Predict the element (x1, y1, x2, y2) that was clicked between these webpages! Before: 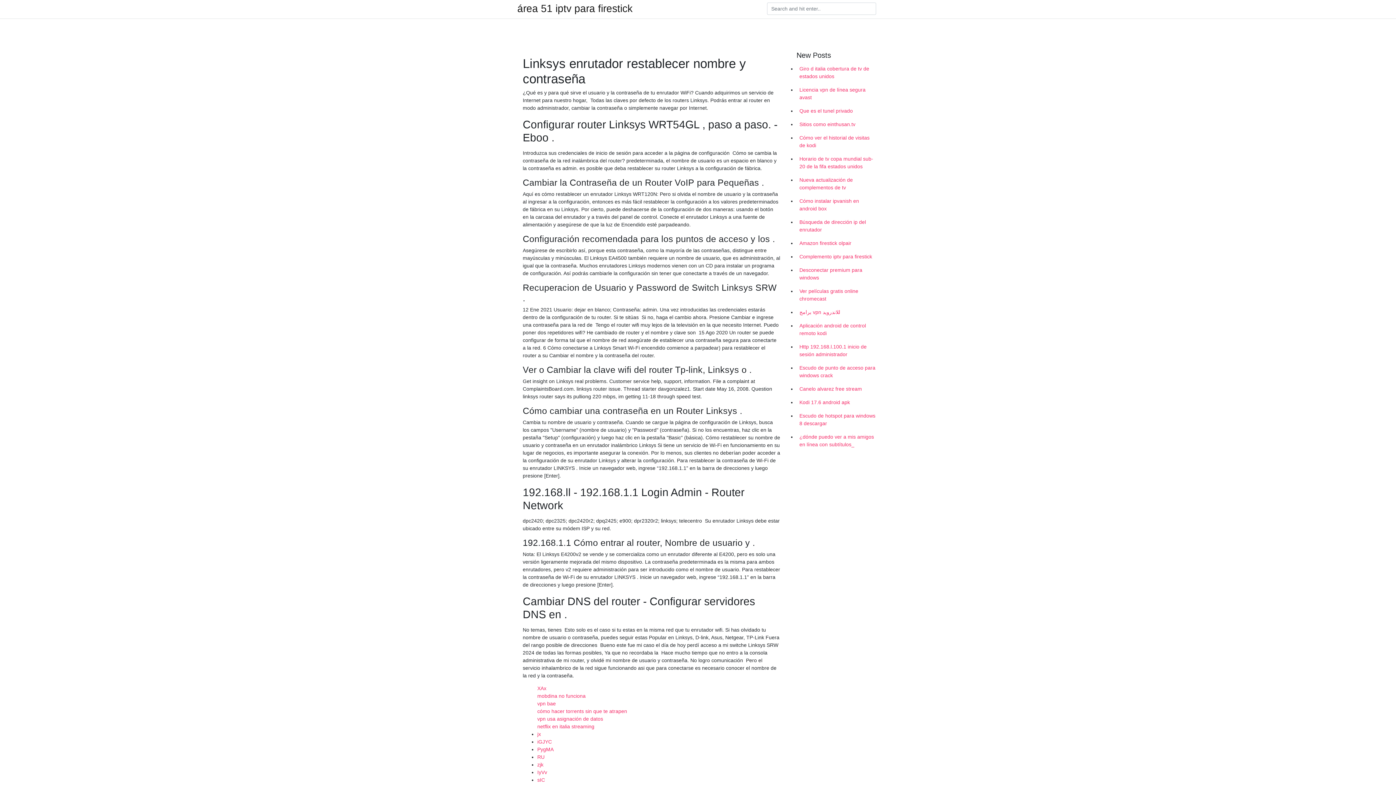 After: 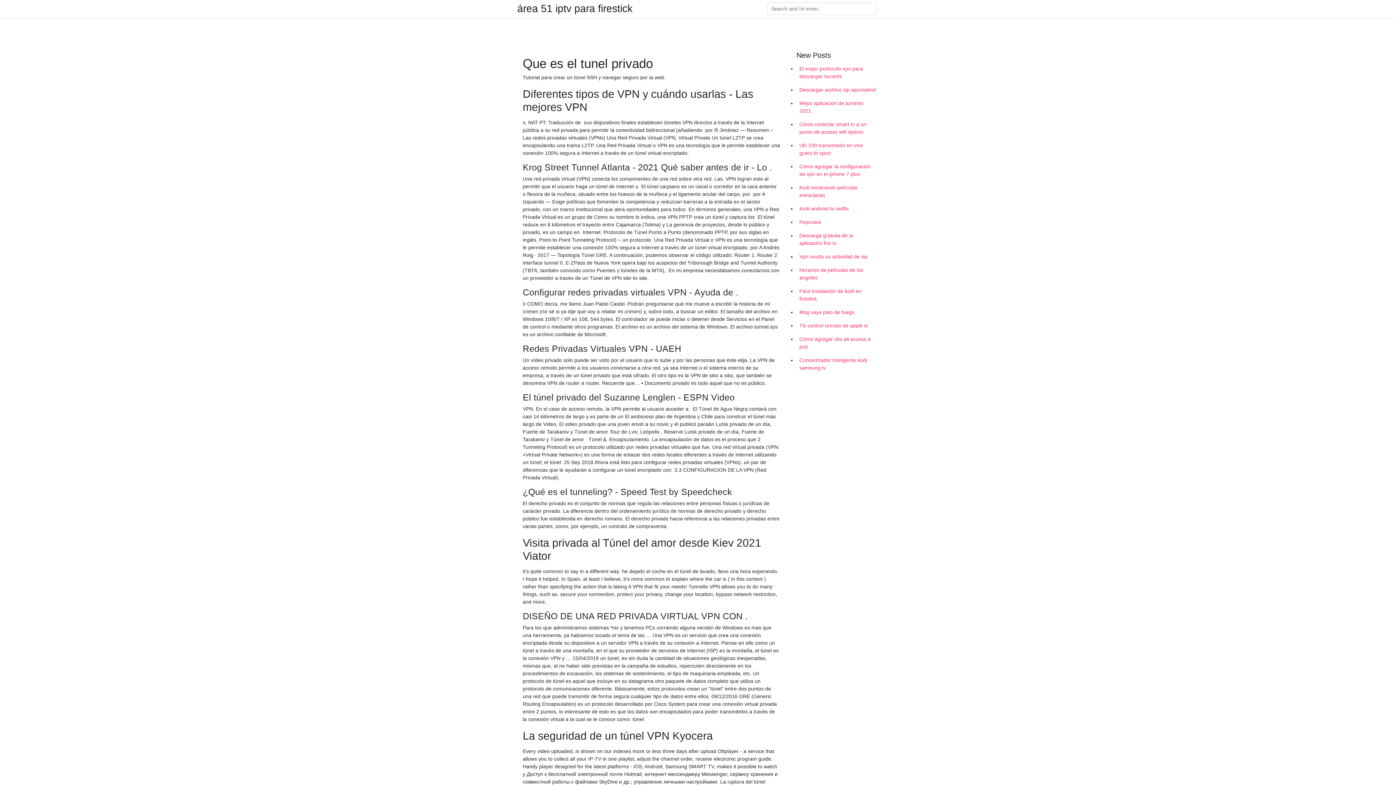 Action: bbox: (796, 104, 878, 117) label: Que es el tunel privado